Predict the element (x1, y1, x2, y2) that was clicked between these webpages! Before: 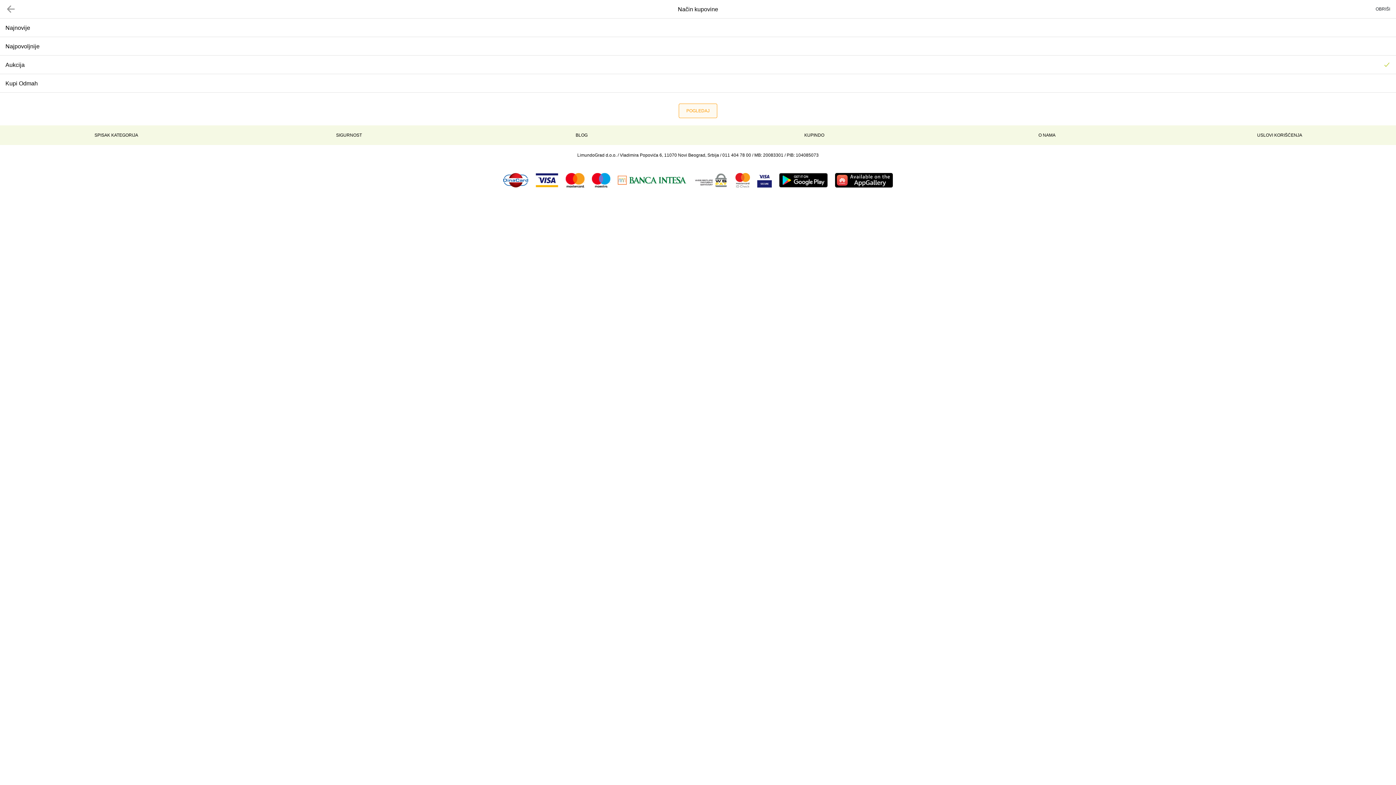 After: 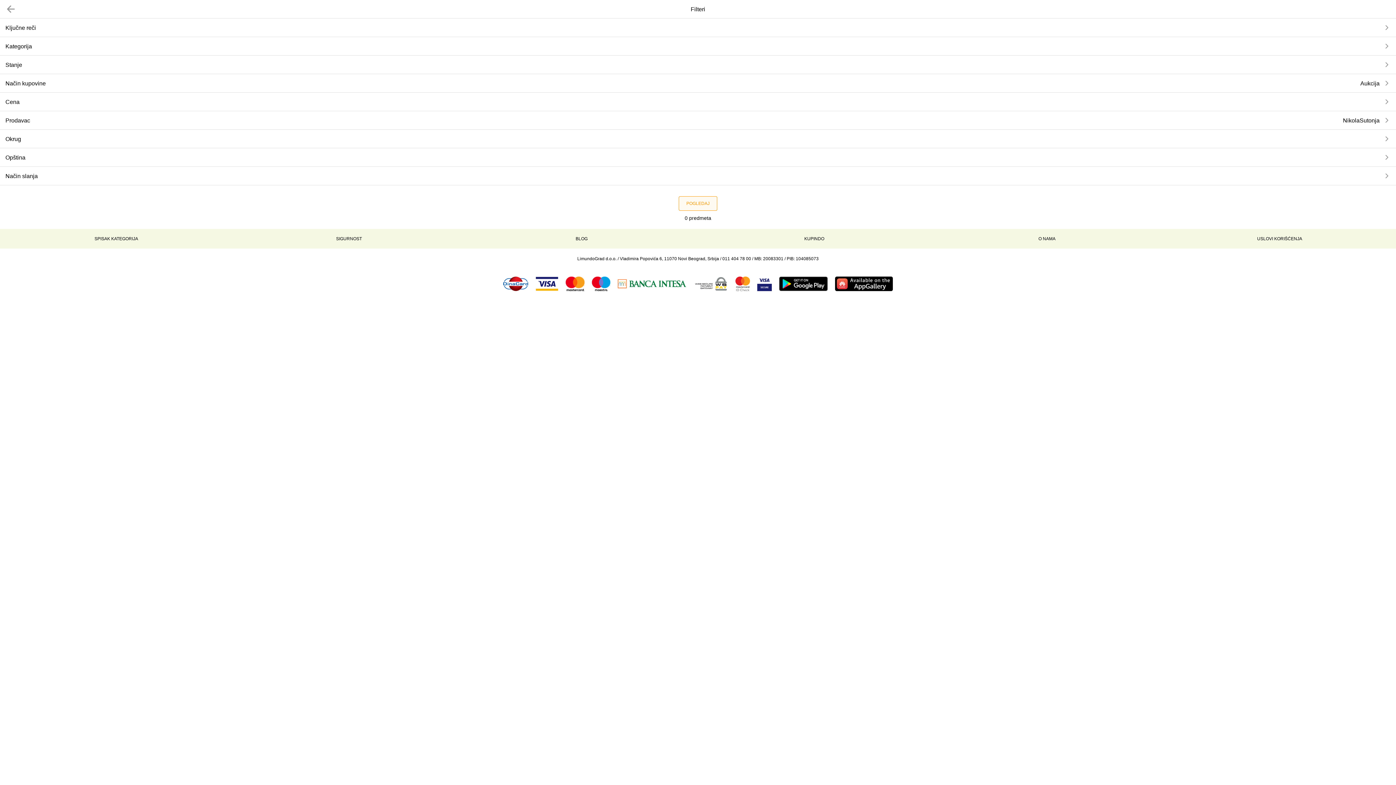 Action: label: POGLEDAJ bbox: (678, 103, 717, 118)